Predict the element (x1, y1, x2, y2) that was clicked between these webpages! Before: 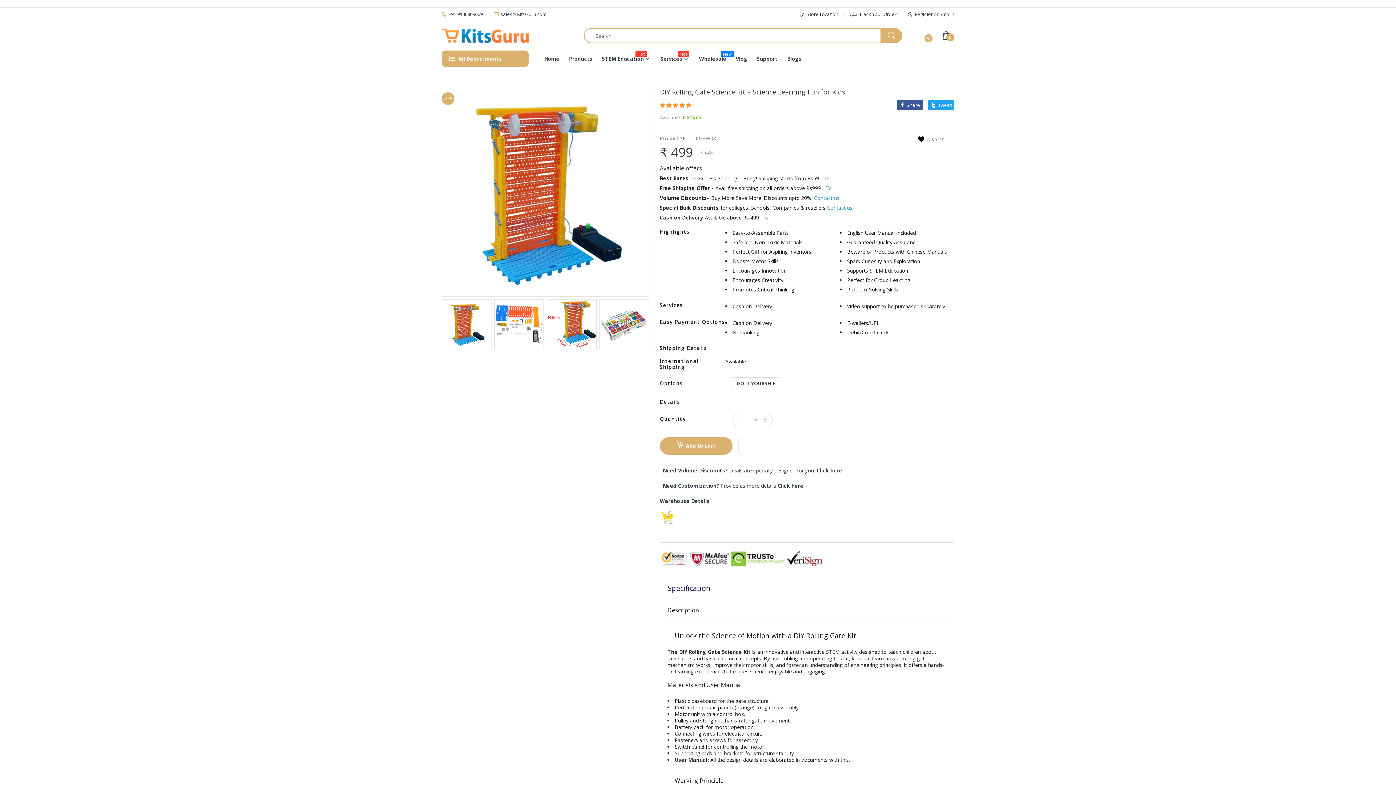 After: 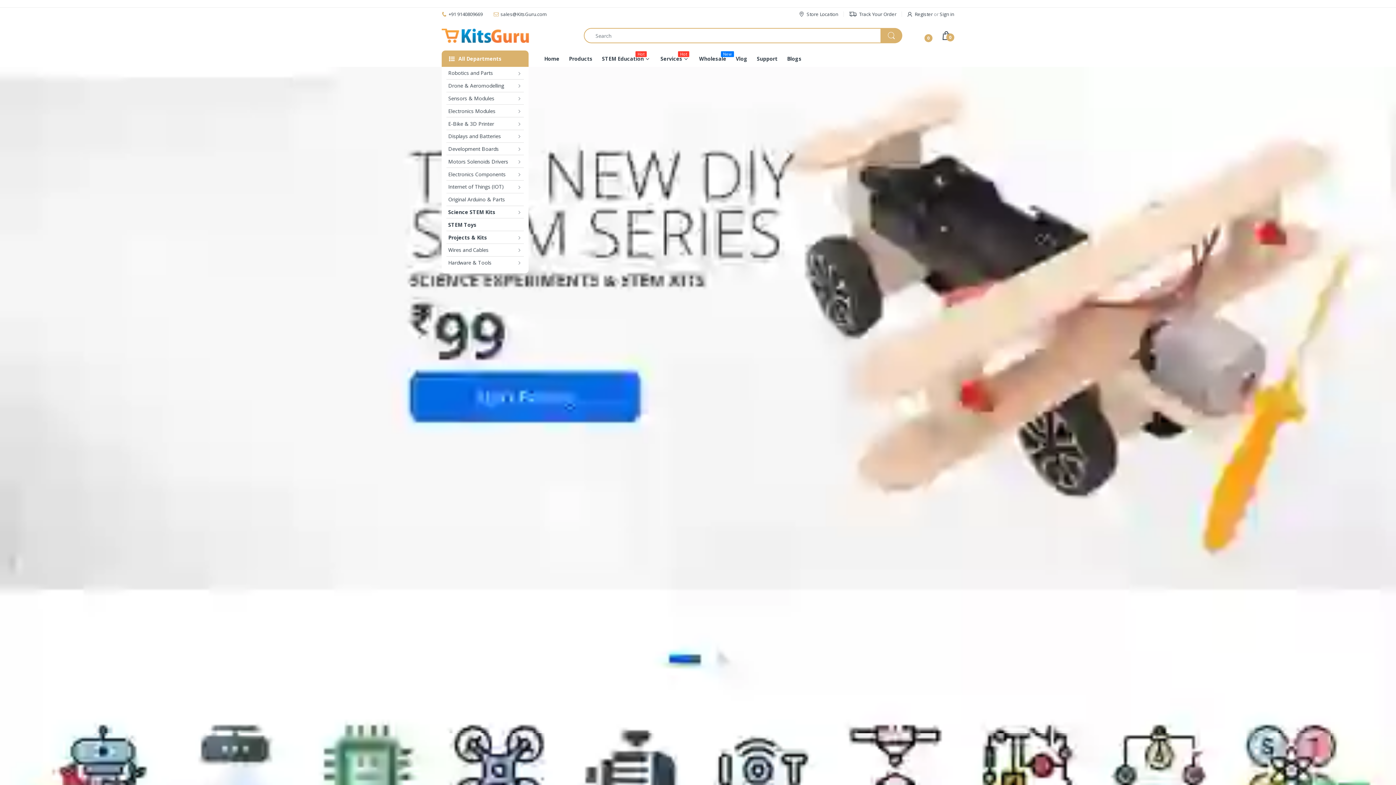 Action: label: Services
Hot bbox: (660, 50, 682, 66)